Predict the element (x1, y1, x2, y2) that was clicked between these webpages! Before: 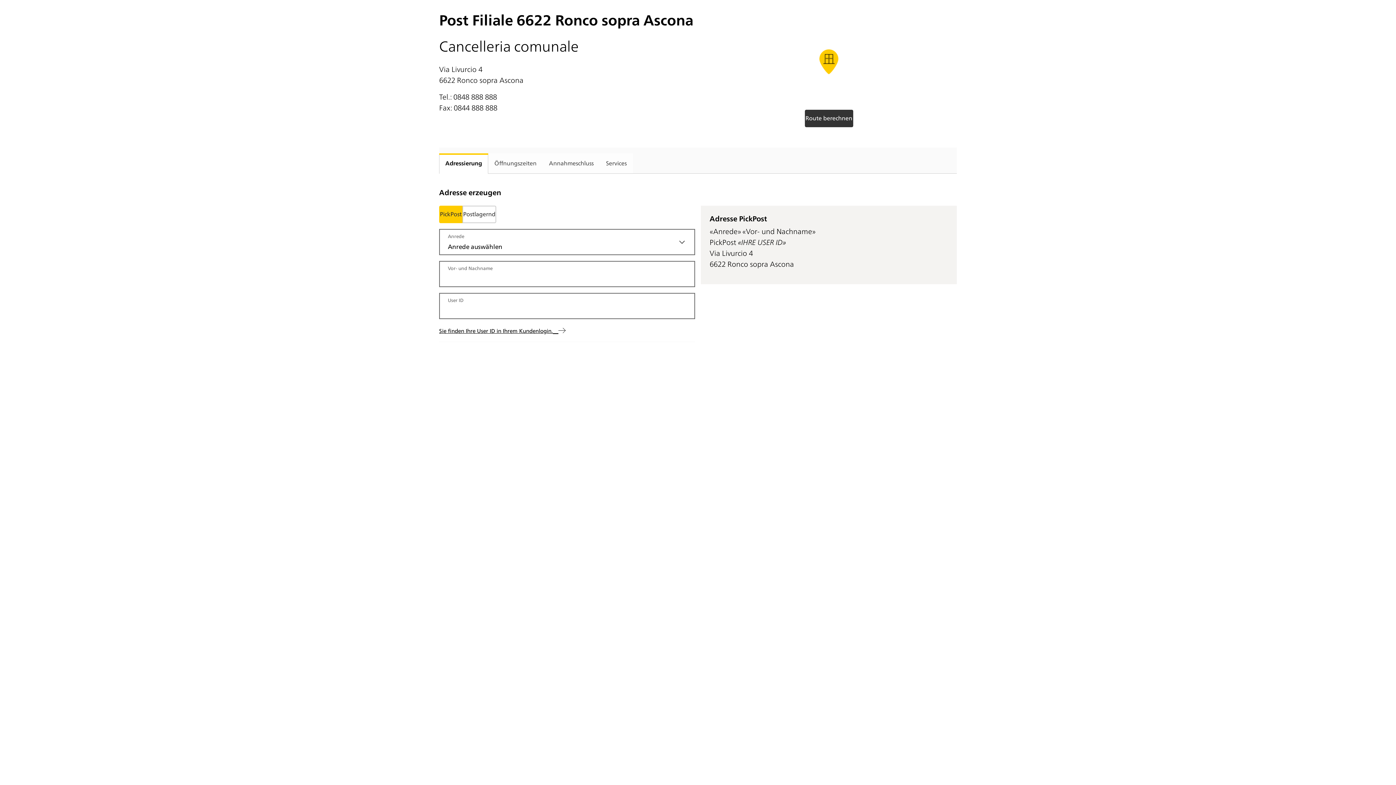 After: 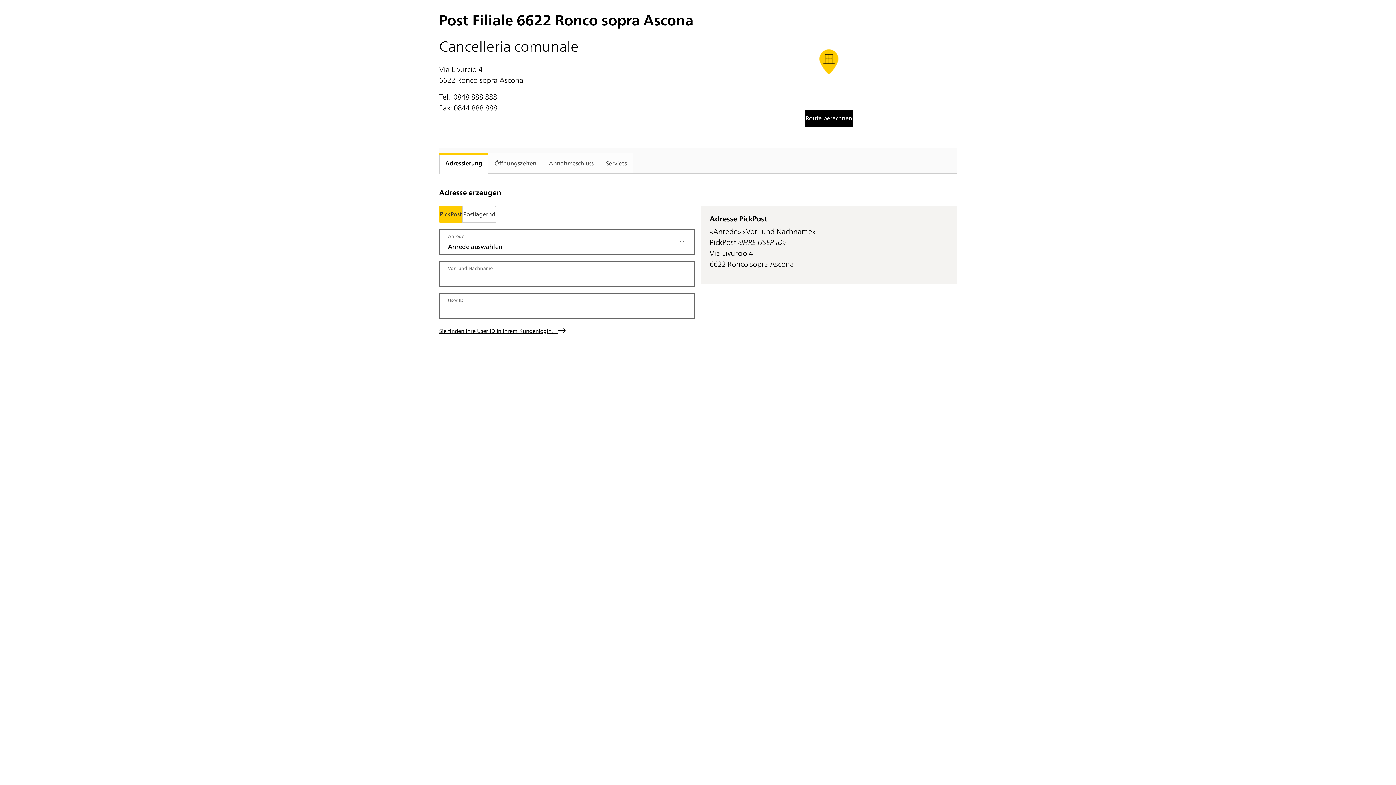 Action: label: Route berechnen bbox: (804, 109, 853, 127)